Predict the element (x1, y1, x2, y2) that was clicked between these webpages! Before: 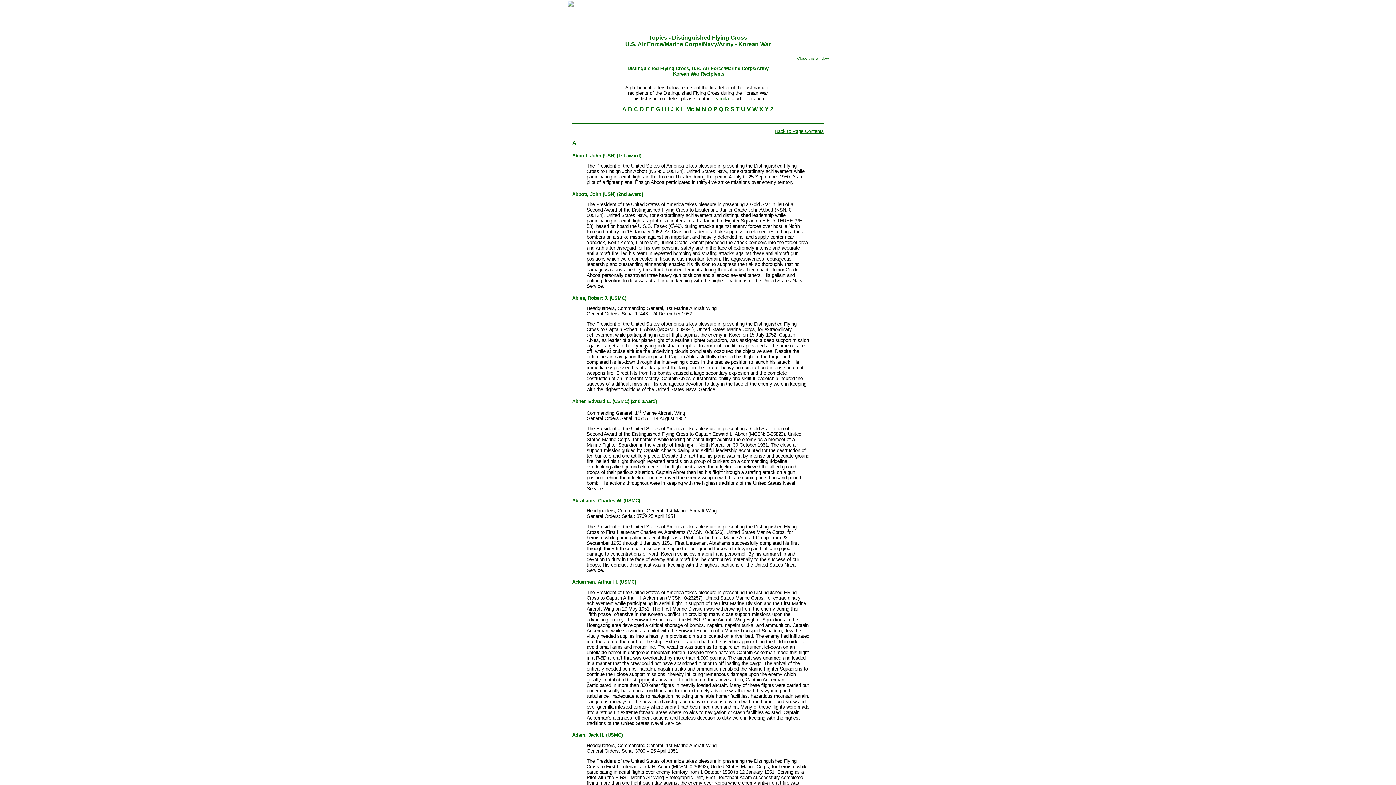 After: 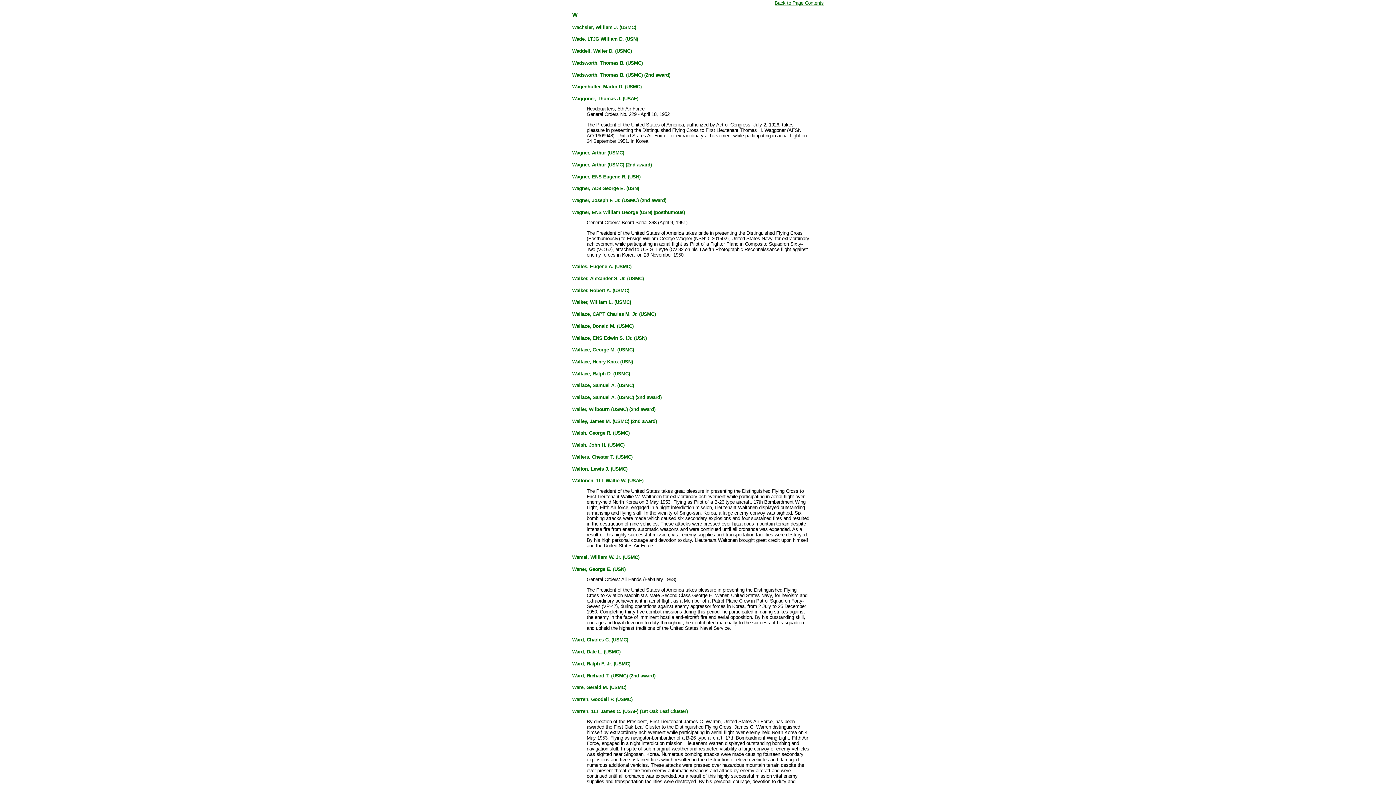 Action: label: W bbox: (752, 106, 758, 112)